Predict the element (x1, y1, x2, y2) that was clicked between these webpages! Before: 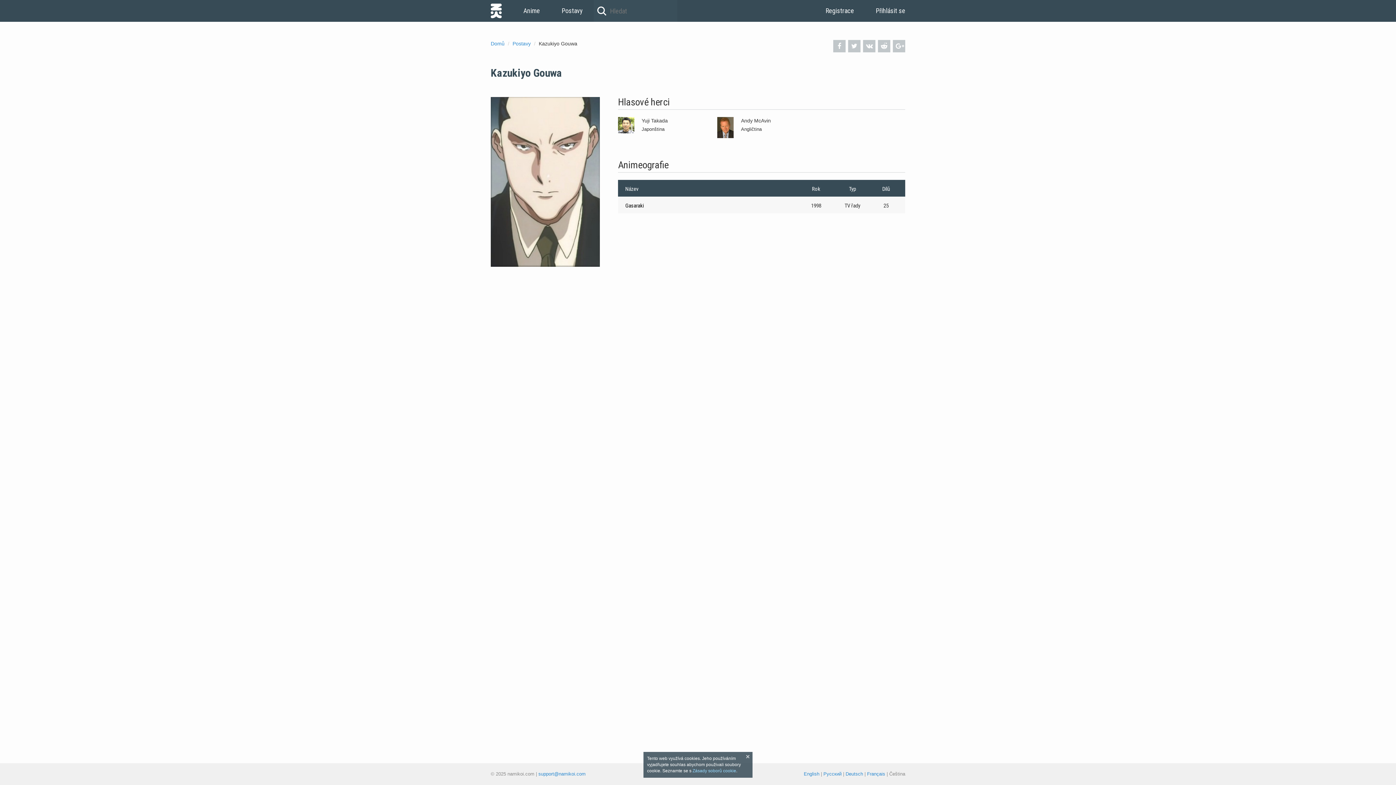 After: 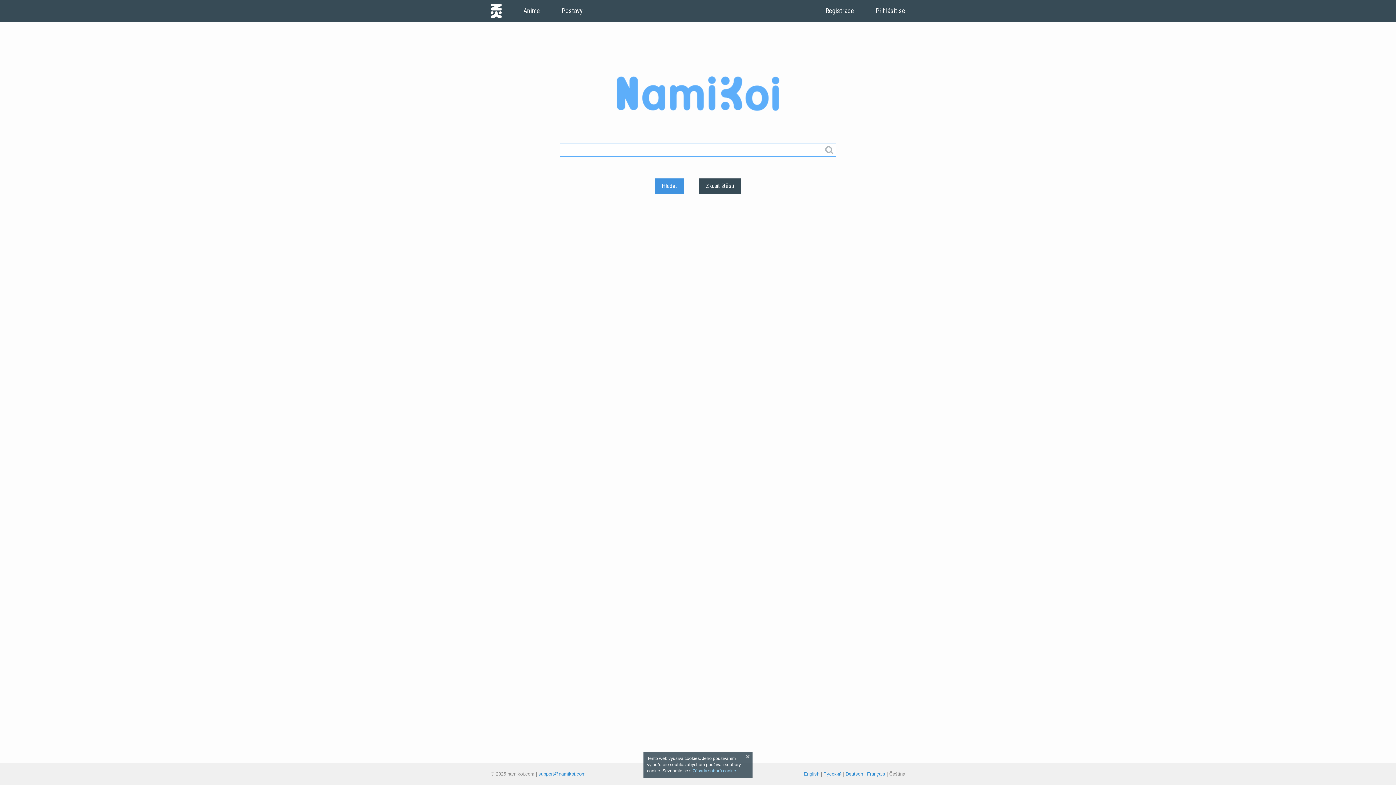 Action: label: Domů  bbox: (490, 40, 506, 46)